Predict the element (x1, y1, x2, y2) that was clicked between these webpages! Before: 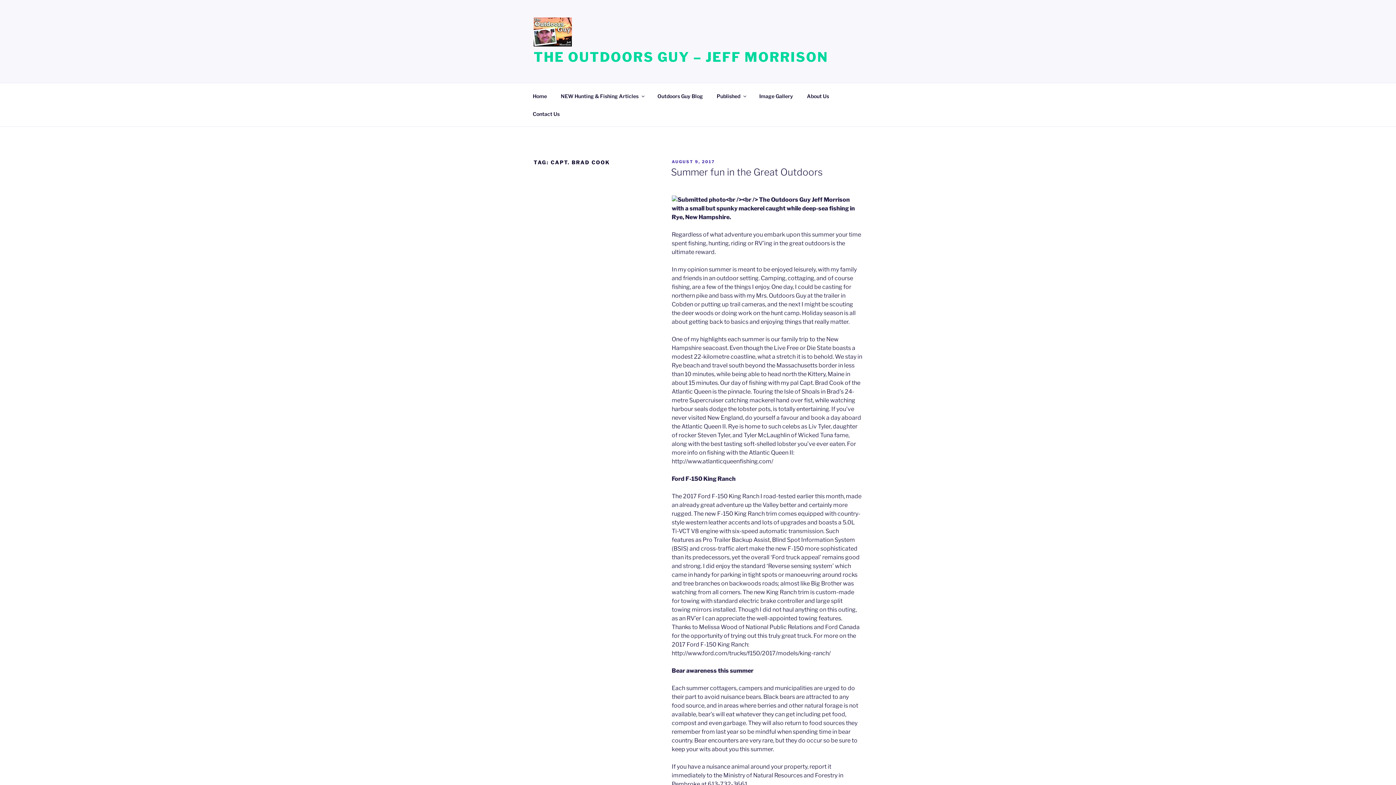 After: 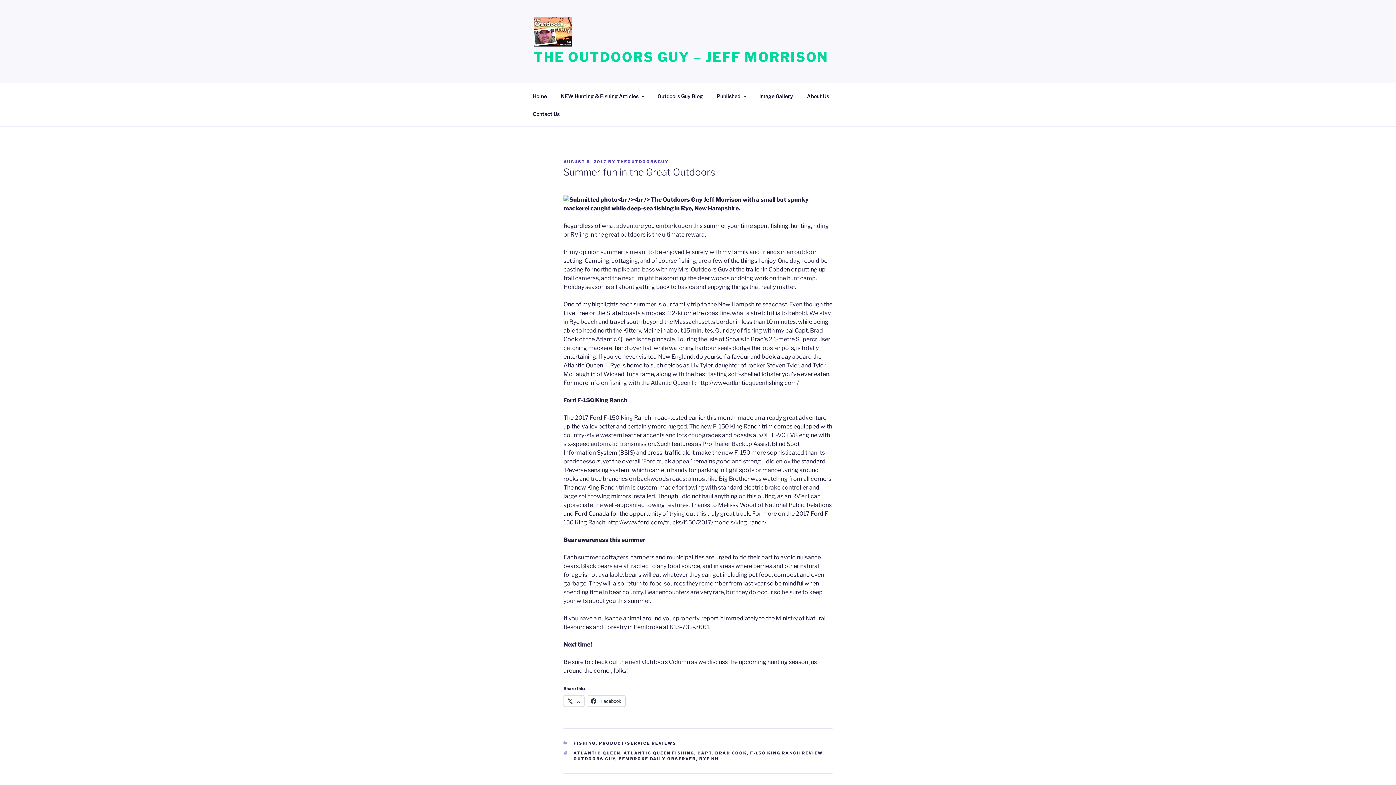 Action: bbox: (671, 159, 715, 164) label: AUGUST 9, 2017